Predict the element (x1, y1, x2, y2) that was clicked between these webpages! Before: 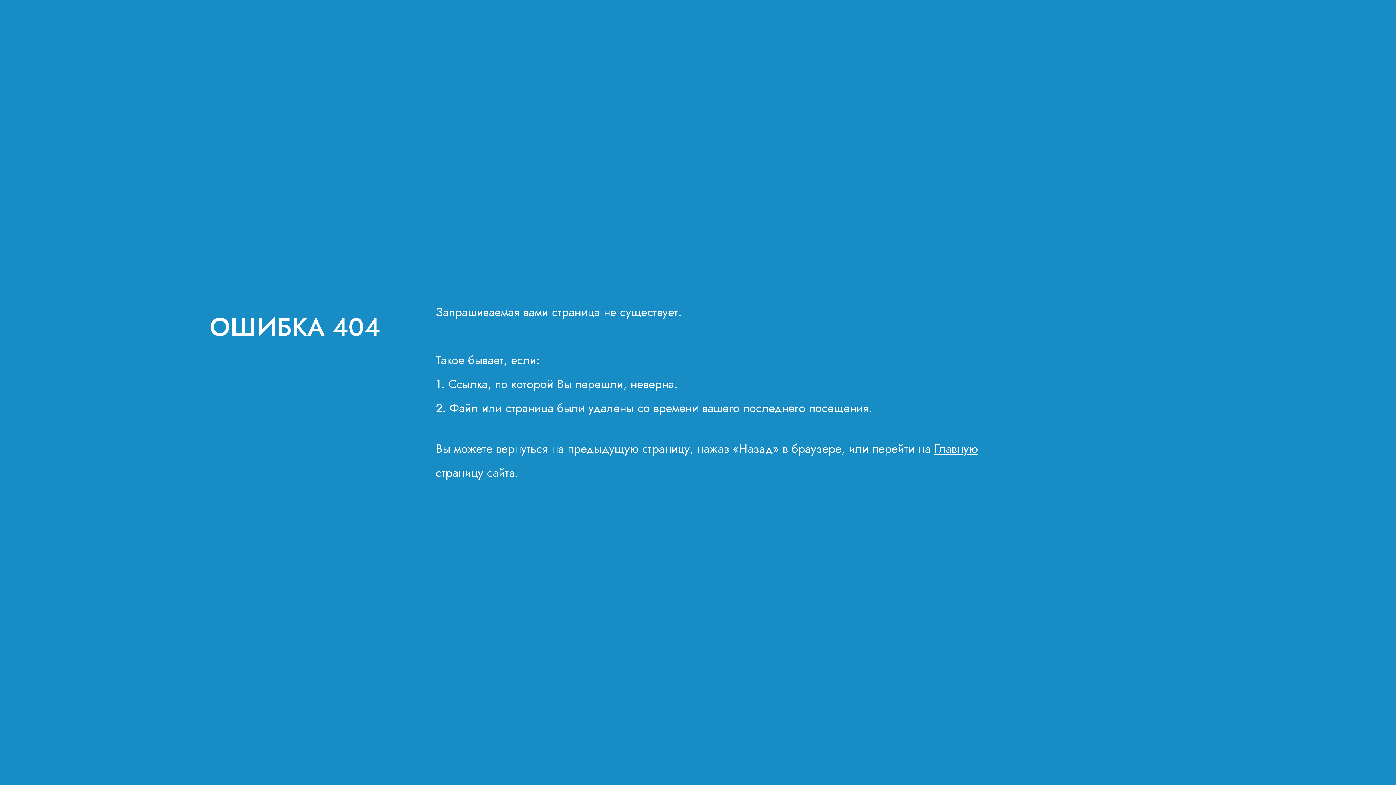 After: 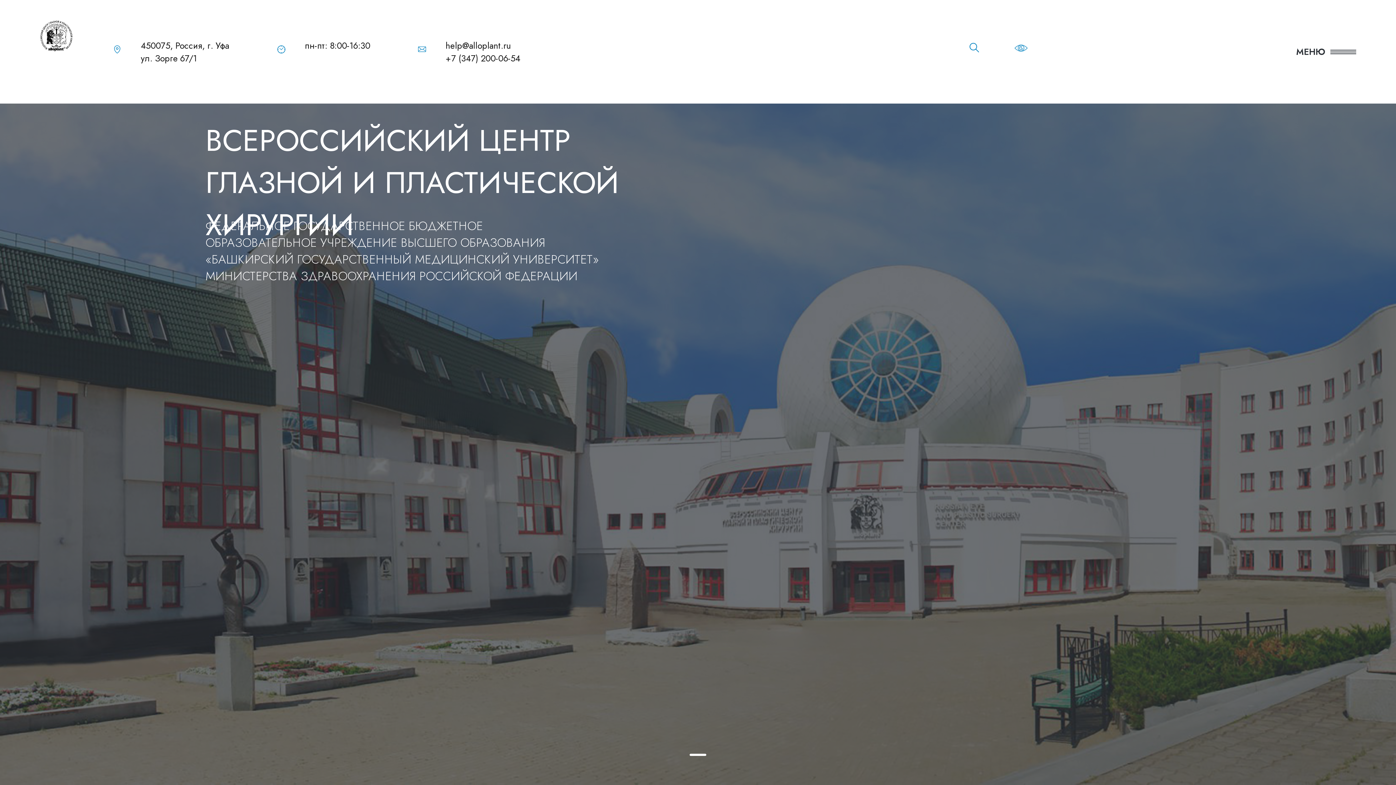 Action: label: Главную bbox: (934, 440, 978, 457)